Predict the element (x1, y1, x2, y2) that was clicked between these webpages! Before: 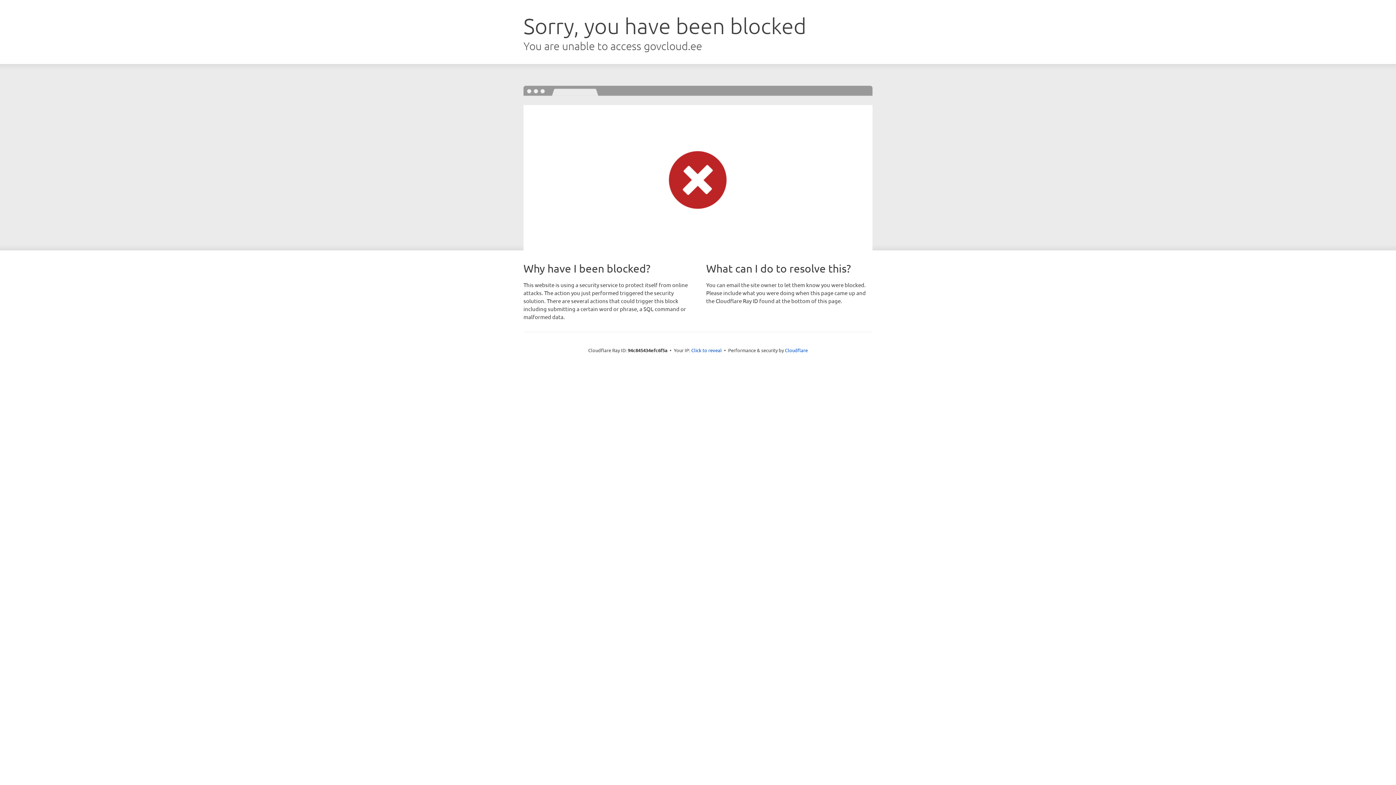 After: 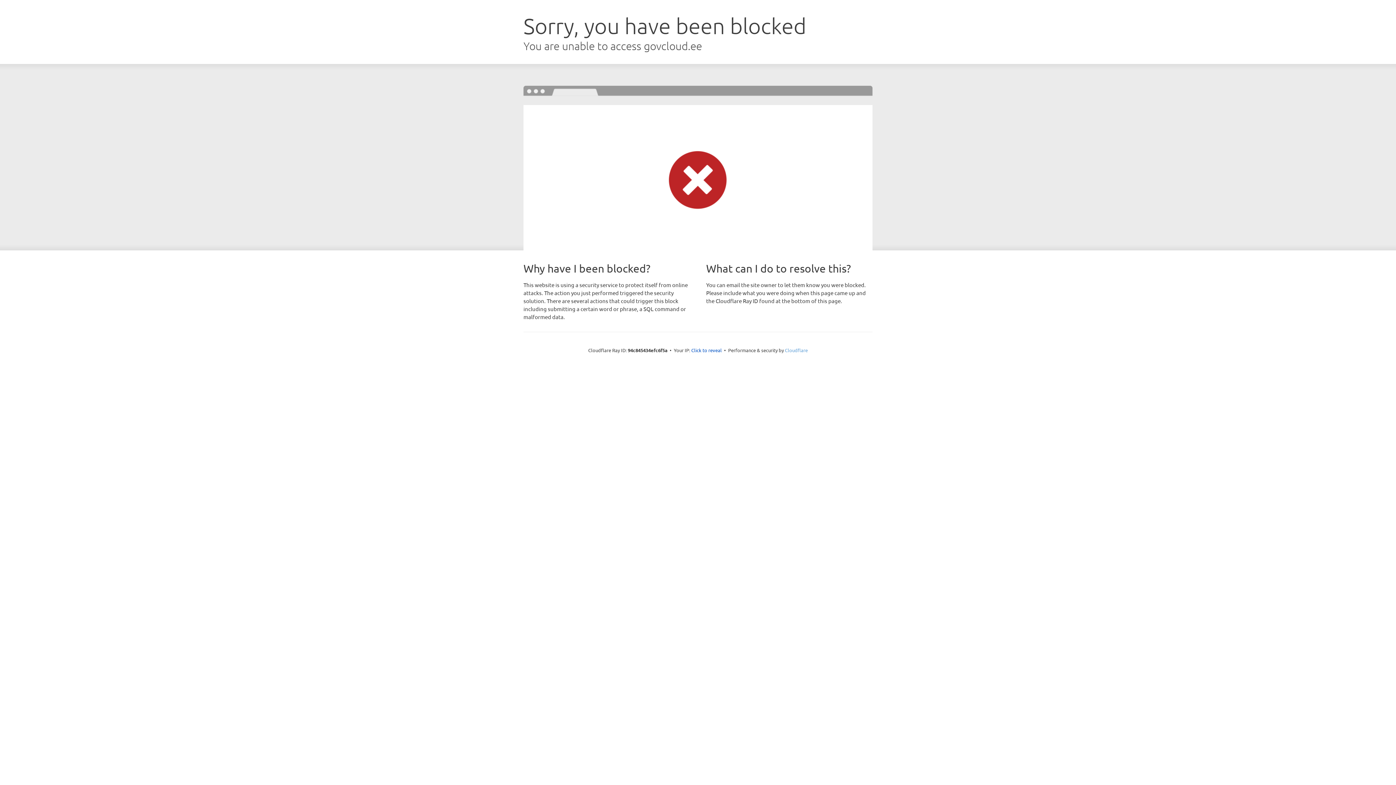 Action: label: Cloudflare bbox: (785, 347, 808, 353)